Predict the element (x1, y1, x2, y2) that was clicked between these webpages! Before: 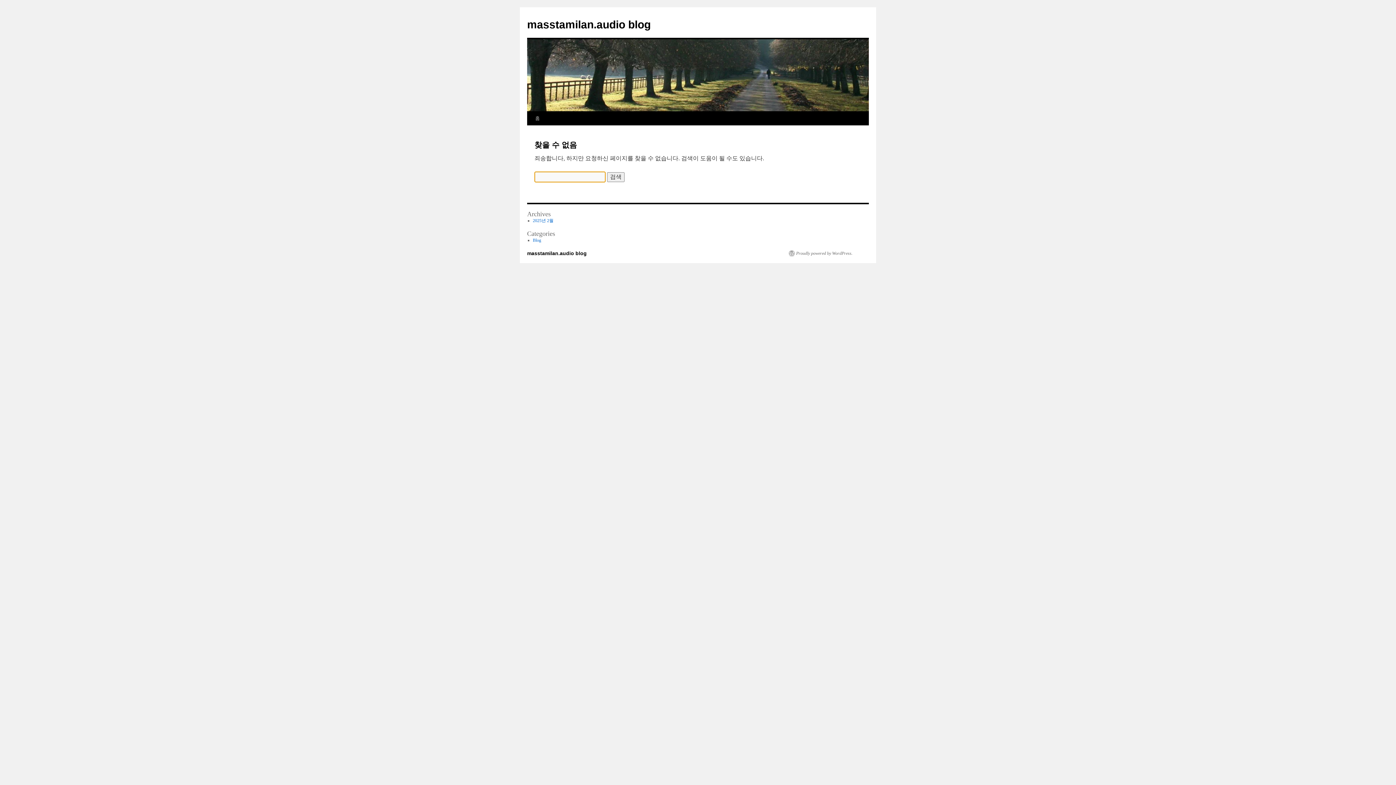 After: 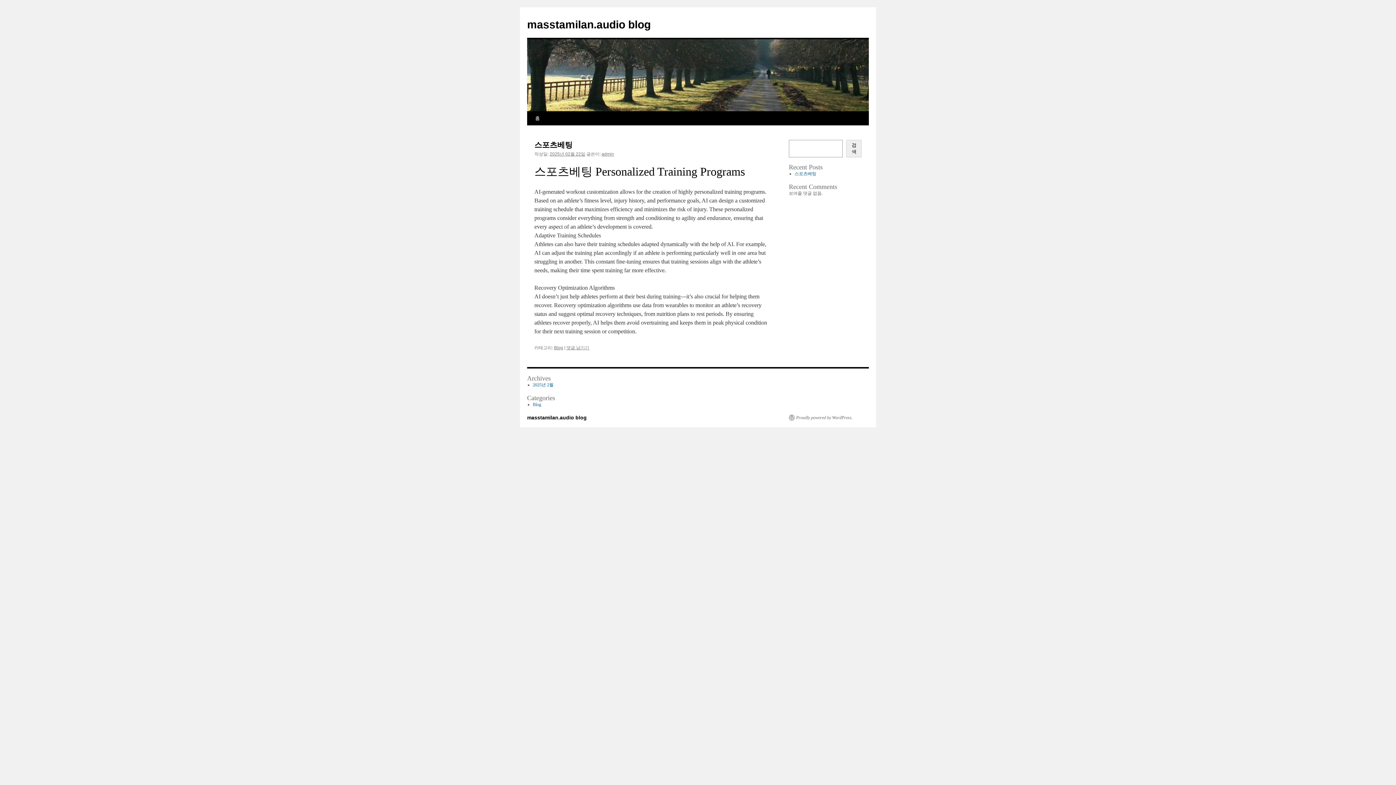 Action: label: masstamilan.audio blog bbox: (527, 250, 586, 256)